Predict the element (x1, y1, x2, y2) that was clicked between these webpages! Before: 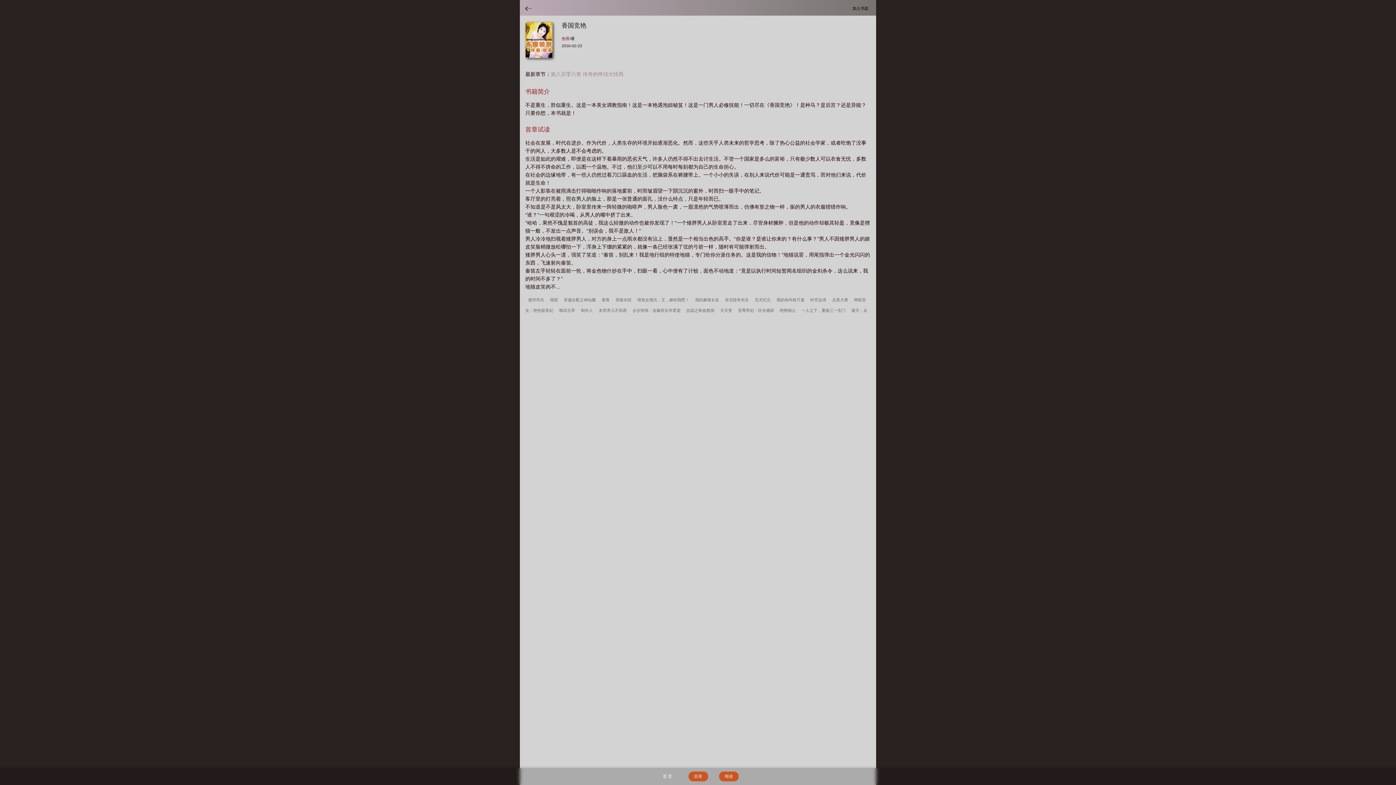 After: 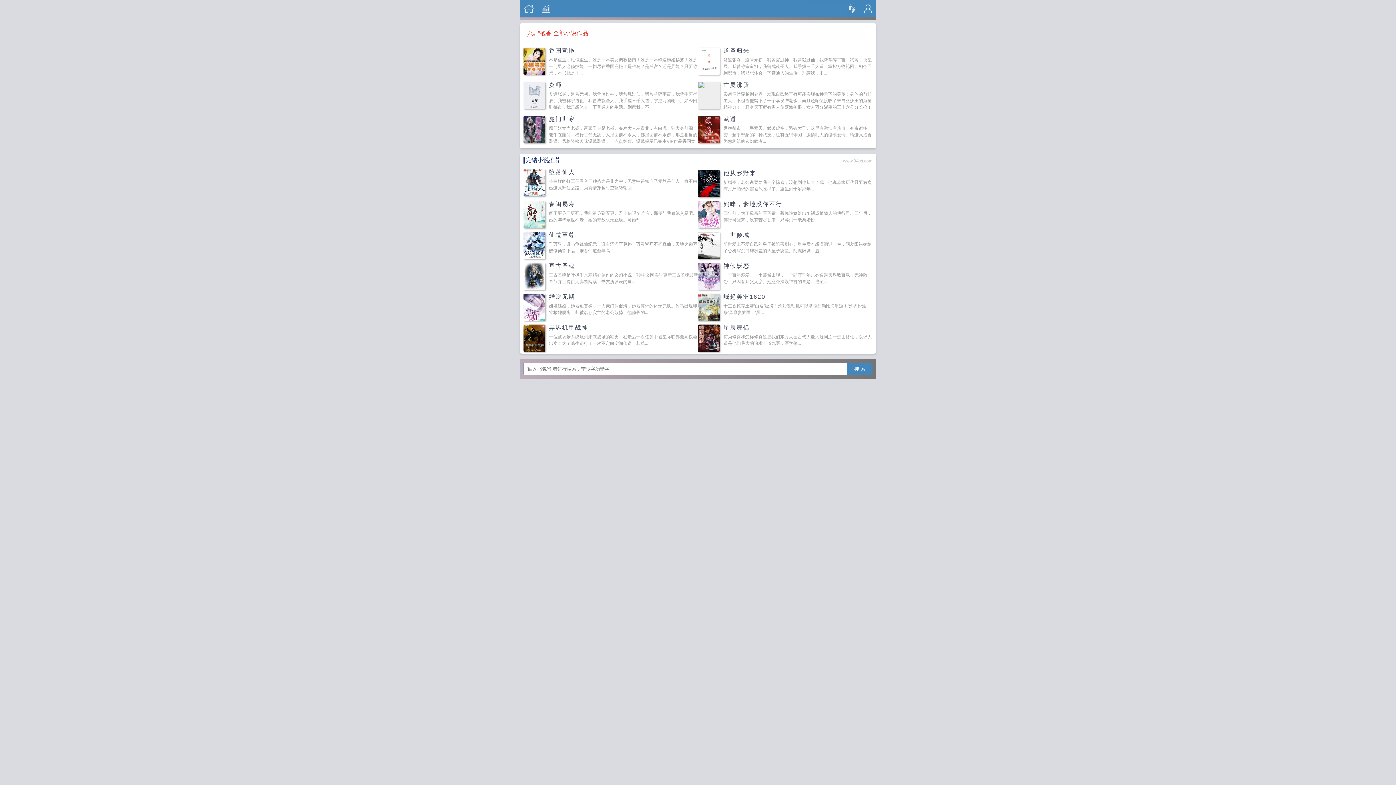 Action: label: 抱香 bbox: (561, 36, 569, 40)